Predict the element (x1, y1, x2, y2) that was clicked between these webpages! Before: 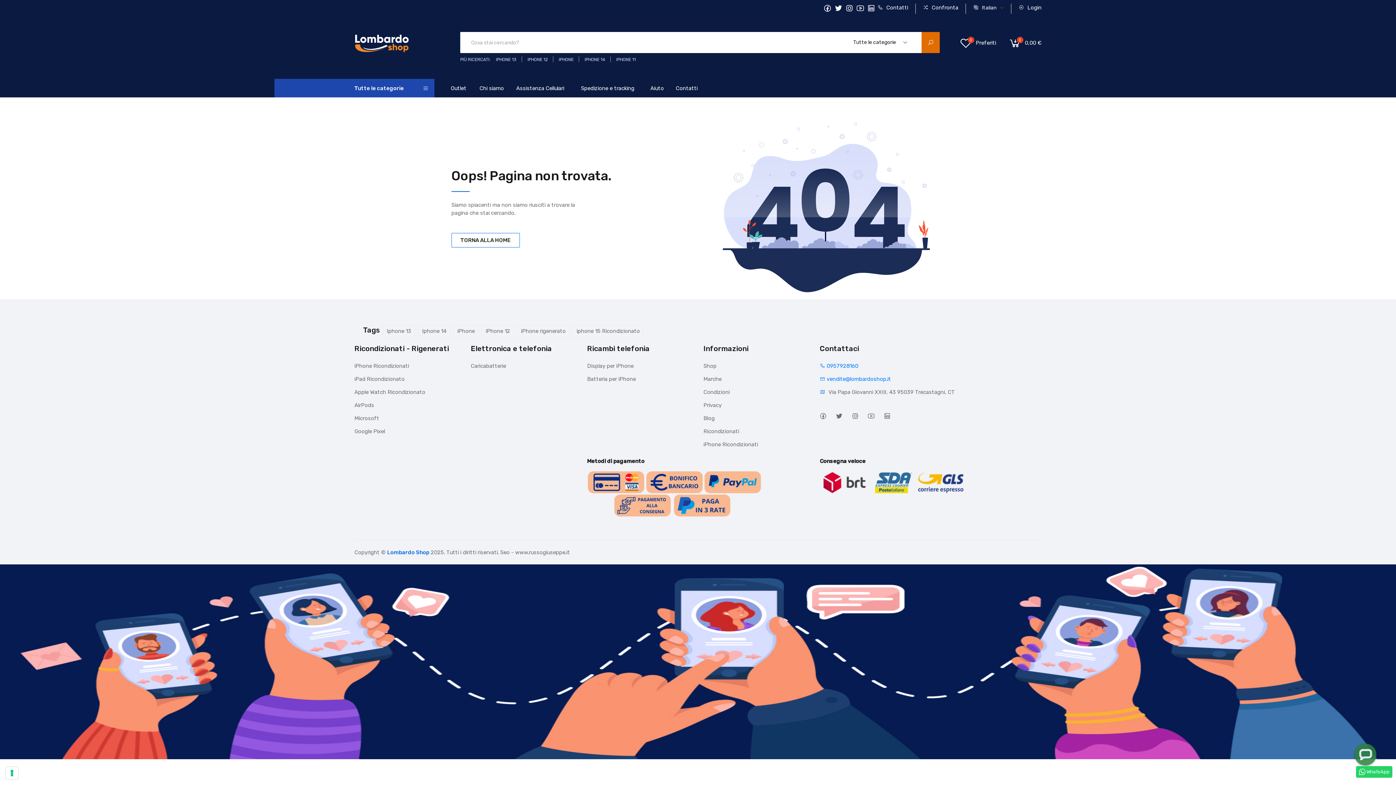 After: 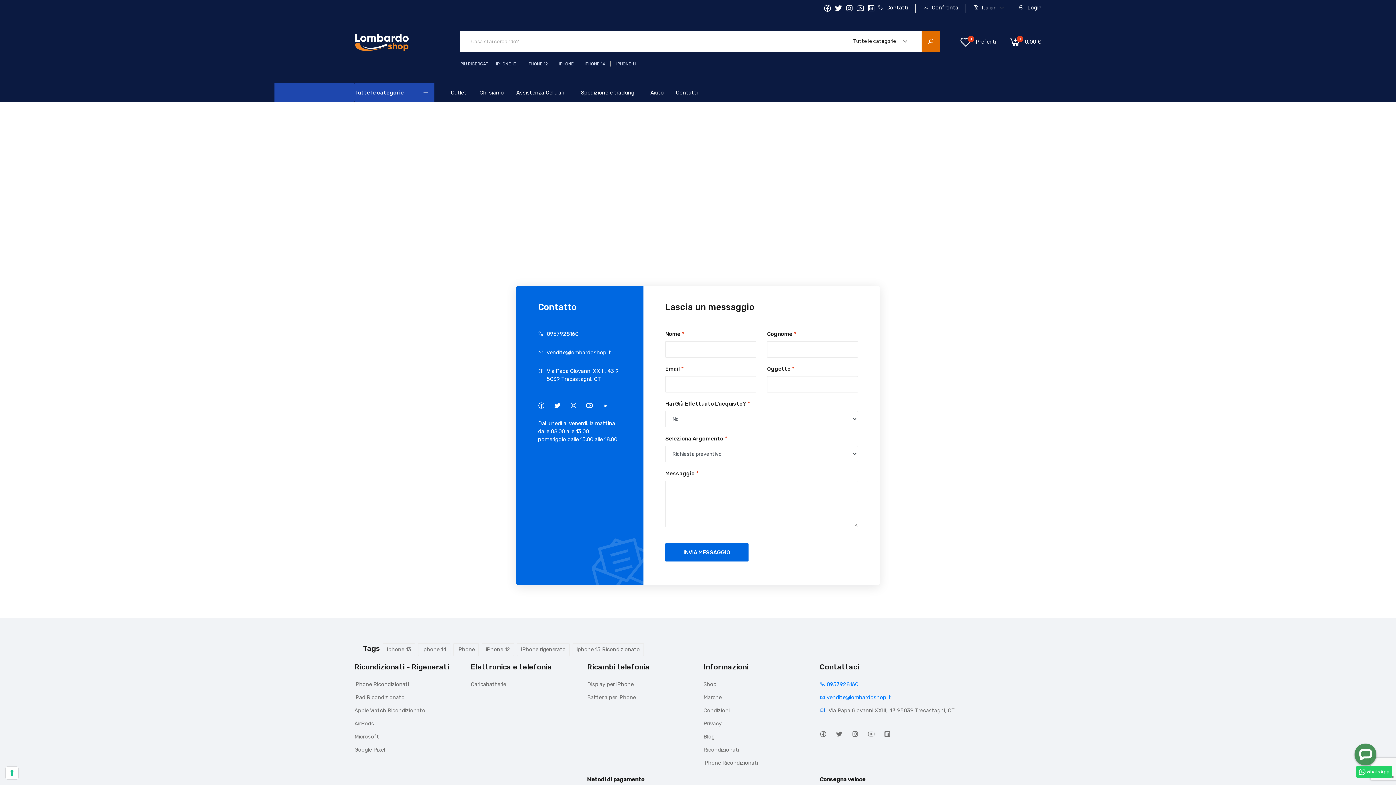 Action: label: Contatti bbox: (670, 78, 705, 97)